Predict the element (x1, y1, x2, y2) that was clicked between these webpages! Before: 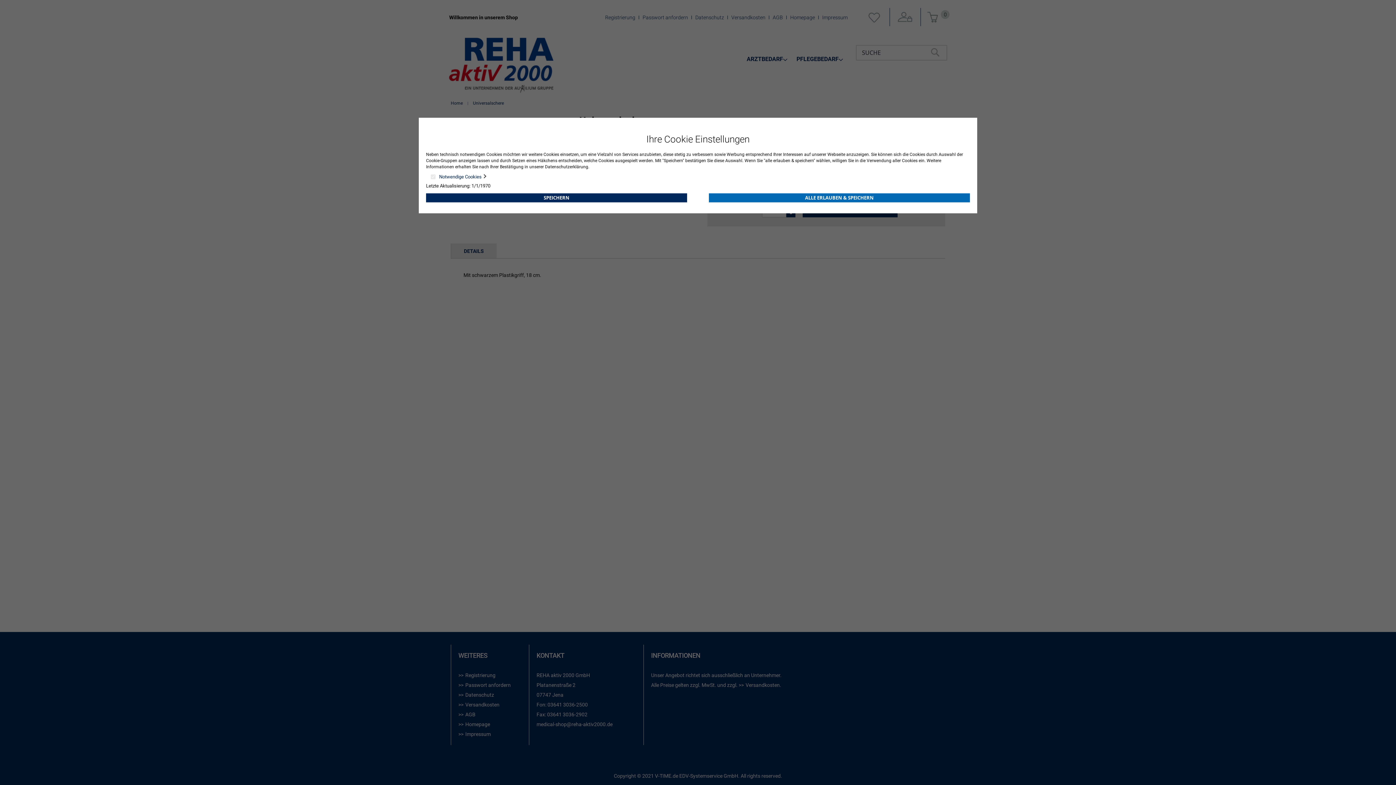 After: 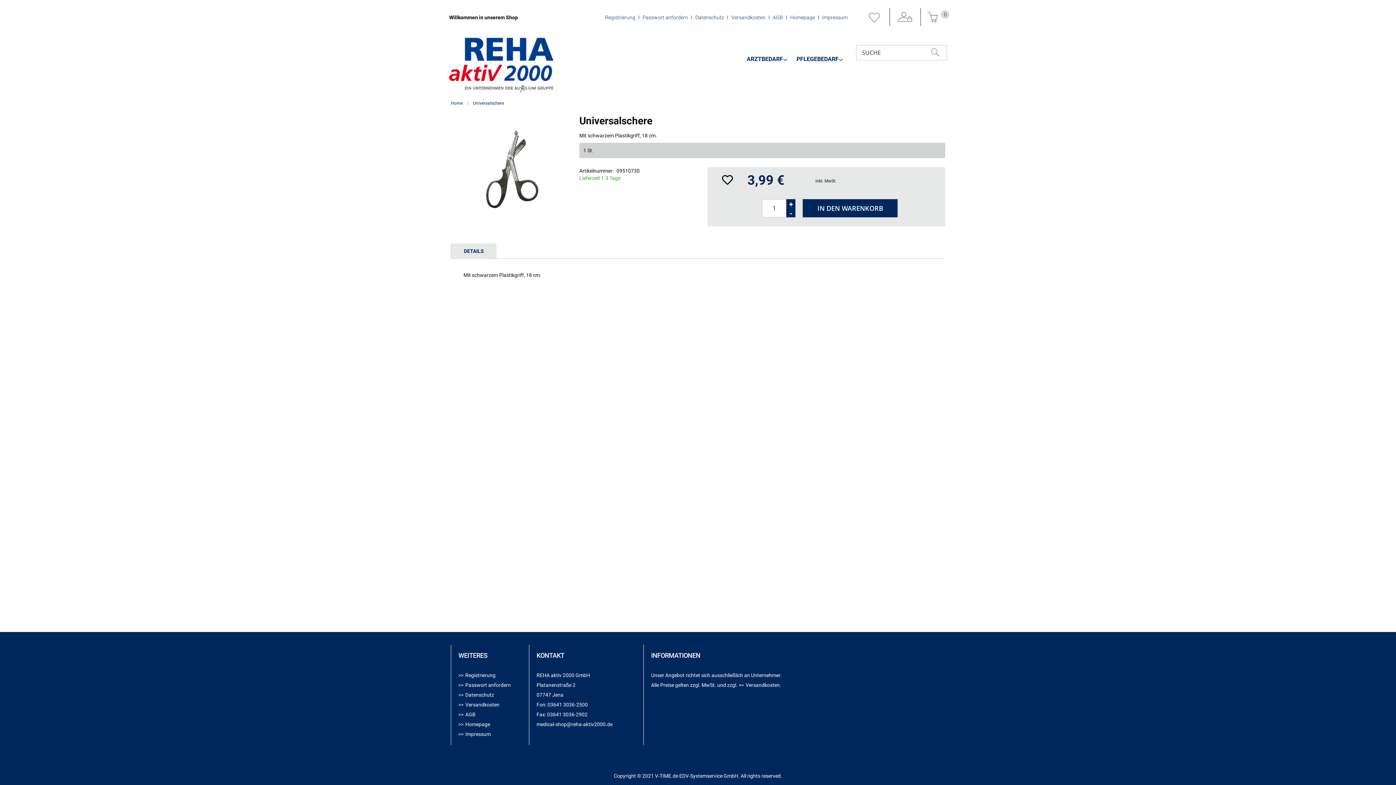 Action: label: SPEICHERN bbox: (426, 193, 687, 202)